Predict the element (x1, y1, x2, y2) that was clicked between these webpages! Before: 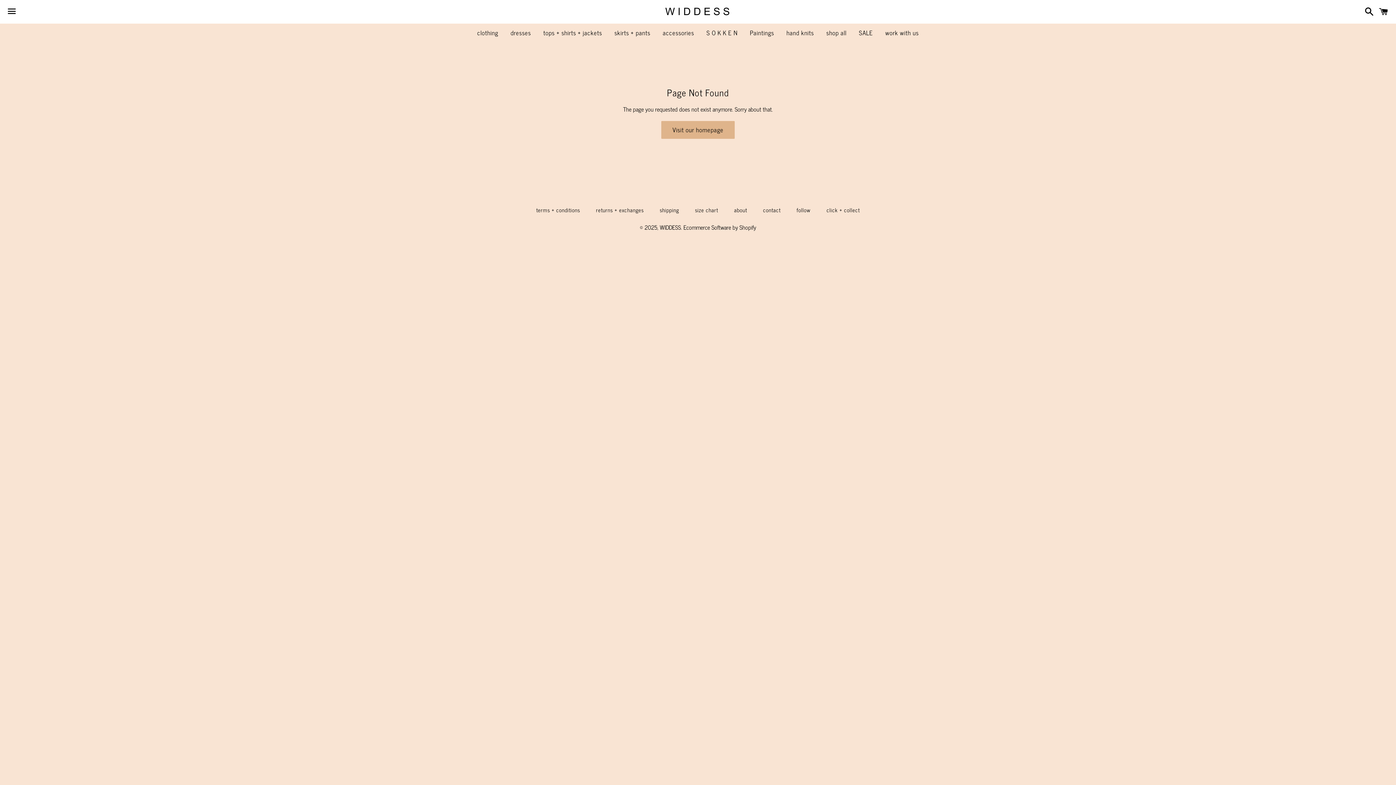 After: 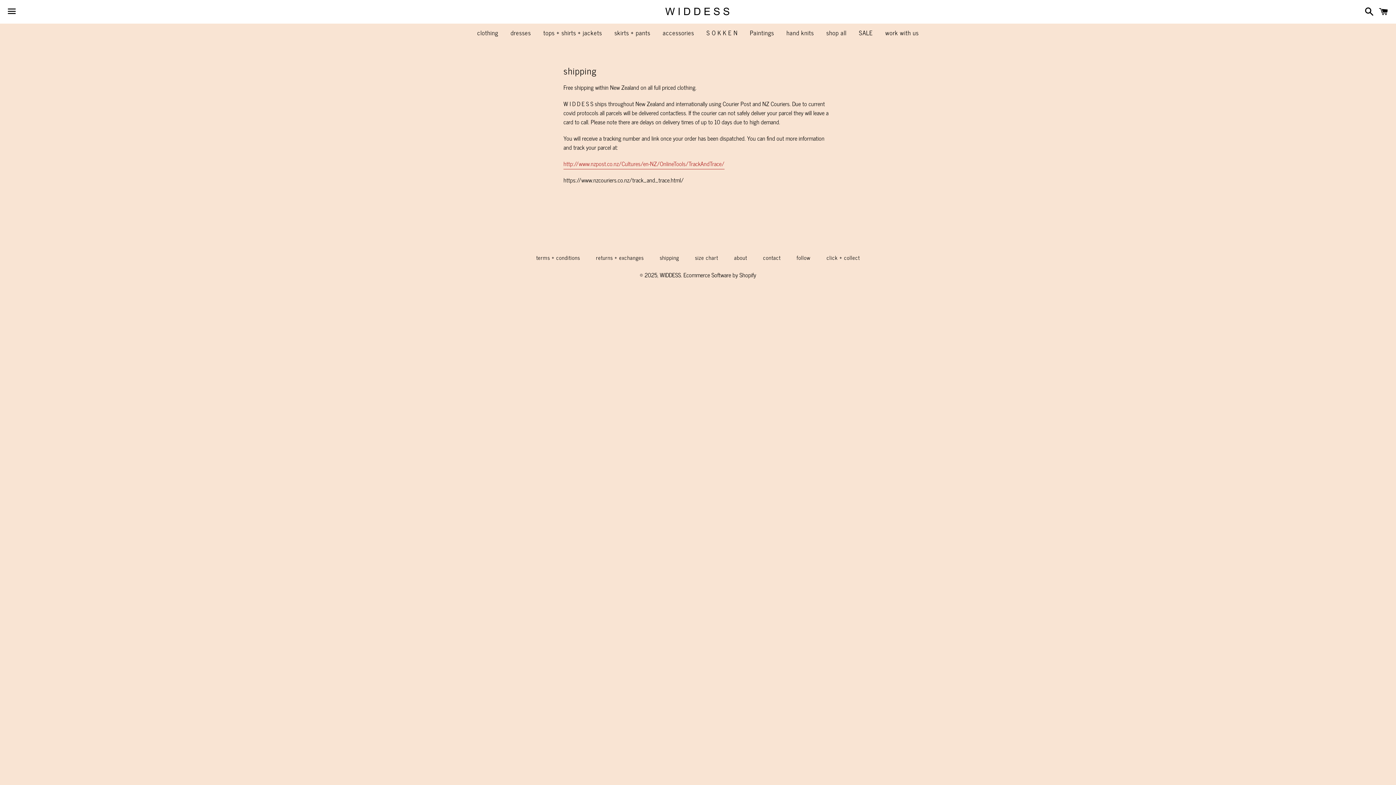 Action: label: shipping bbox: (652, 204, 686, 215)